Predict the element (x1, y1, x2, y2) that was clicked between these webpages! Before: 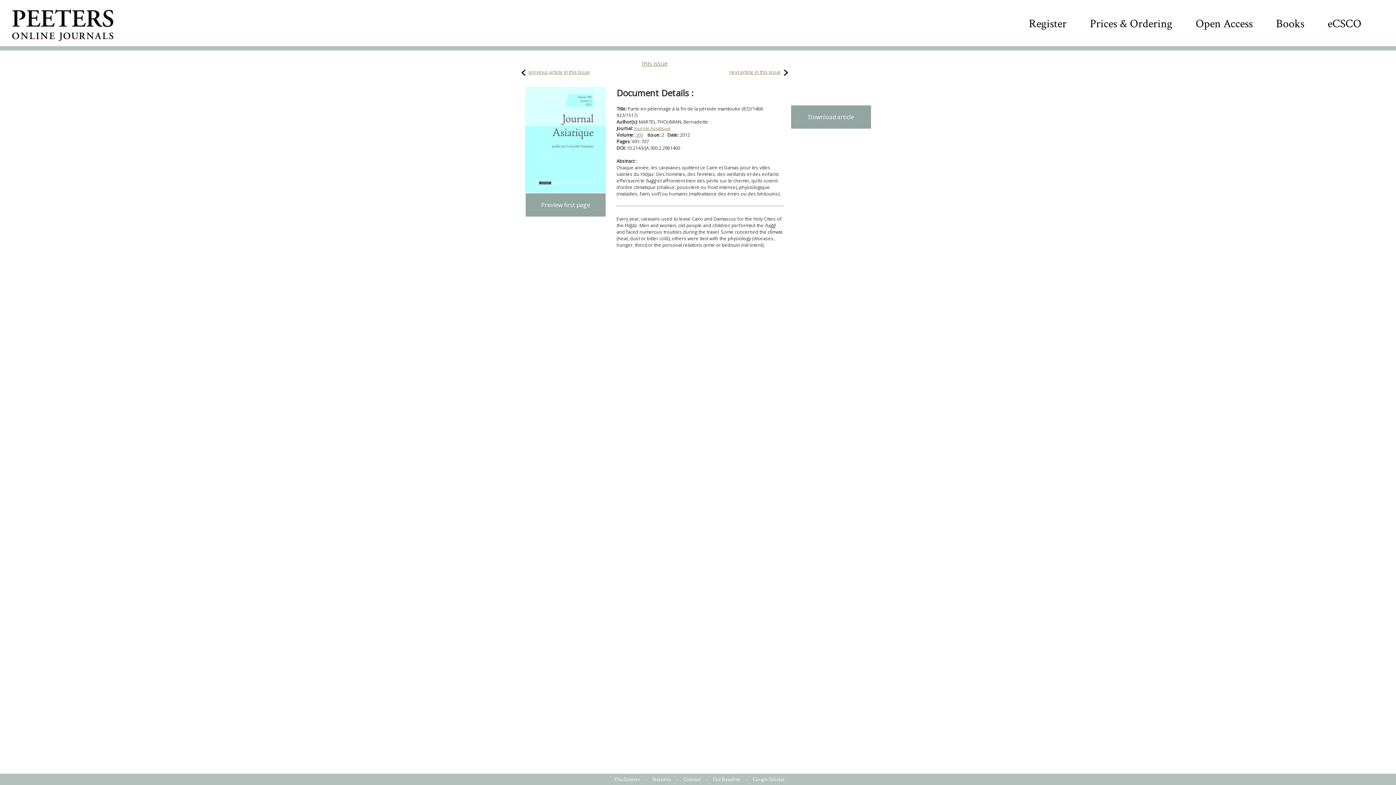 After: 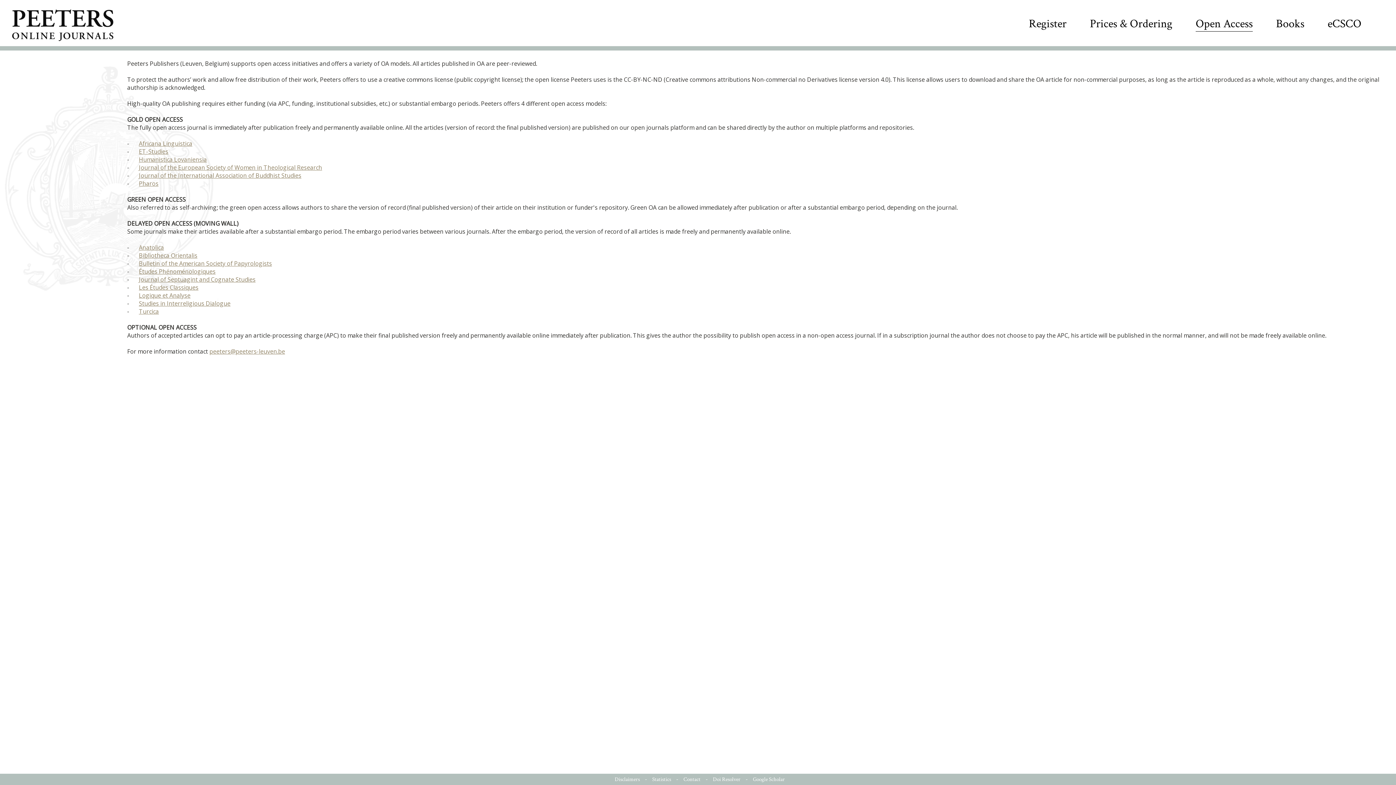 Action: bbox: (1196, 16, 1253, 31) label: Open Access